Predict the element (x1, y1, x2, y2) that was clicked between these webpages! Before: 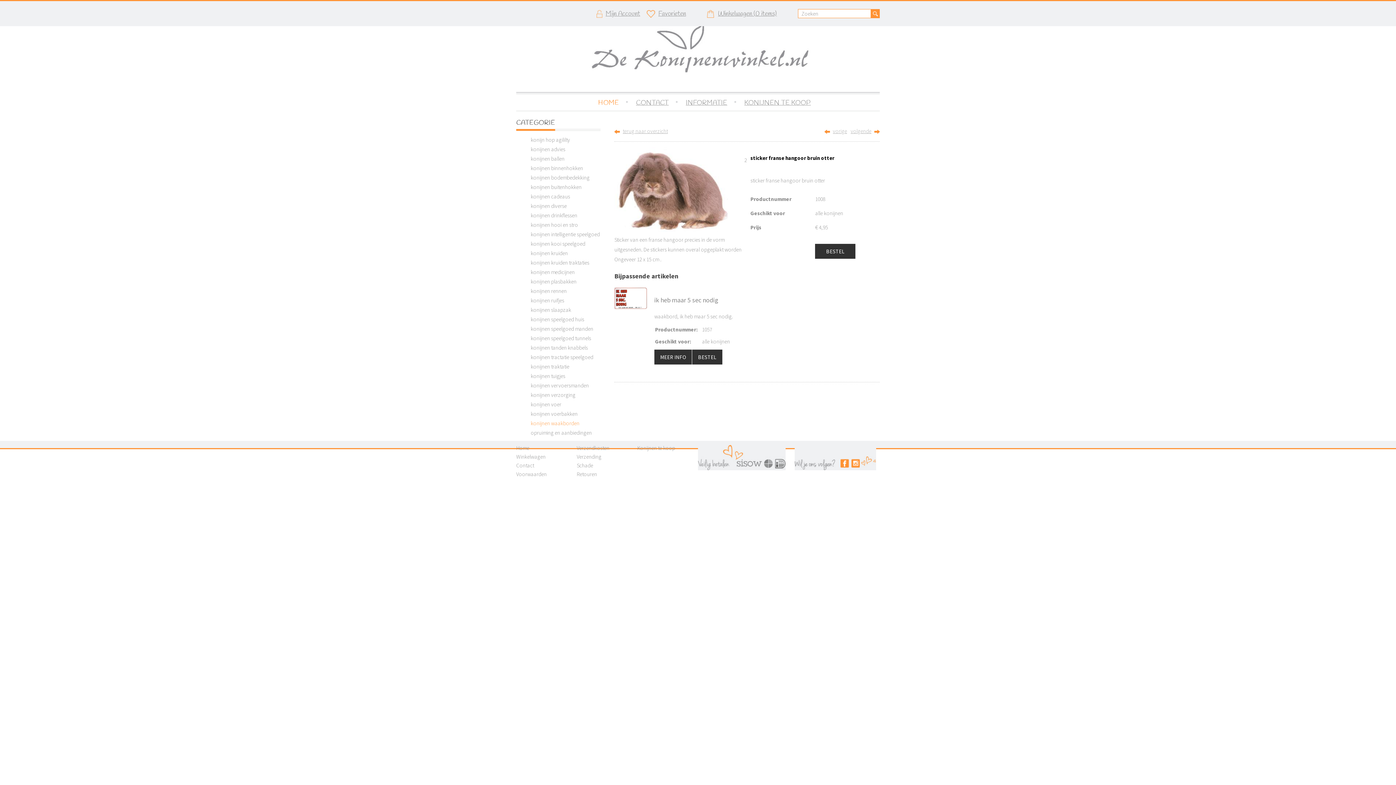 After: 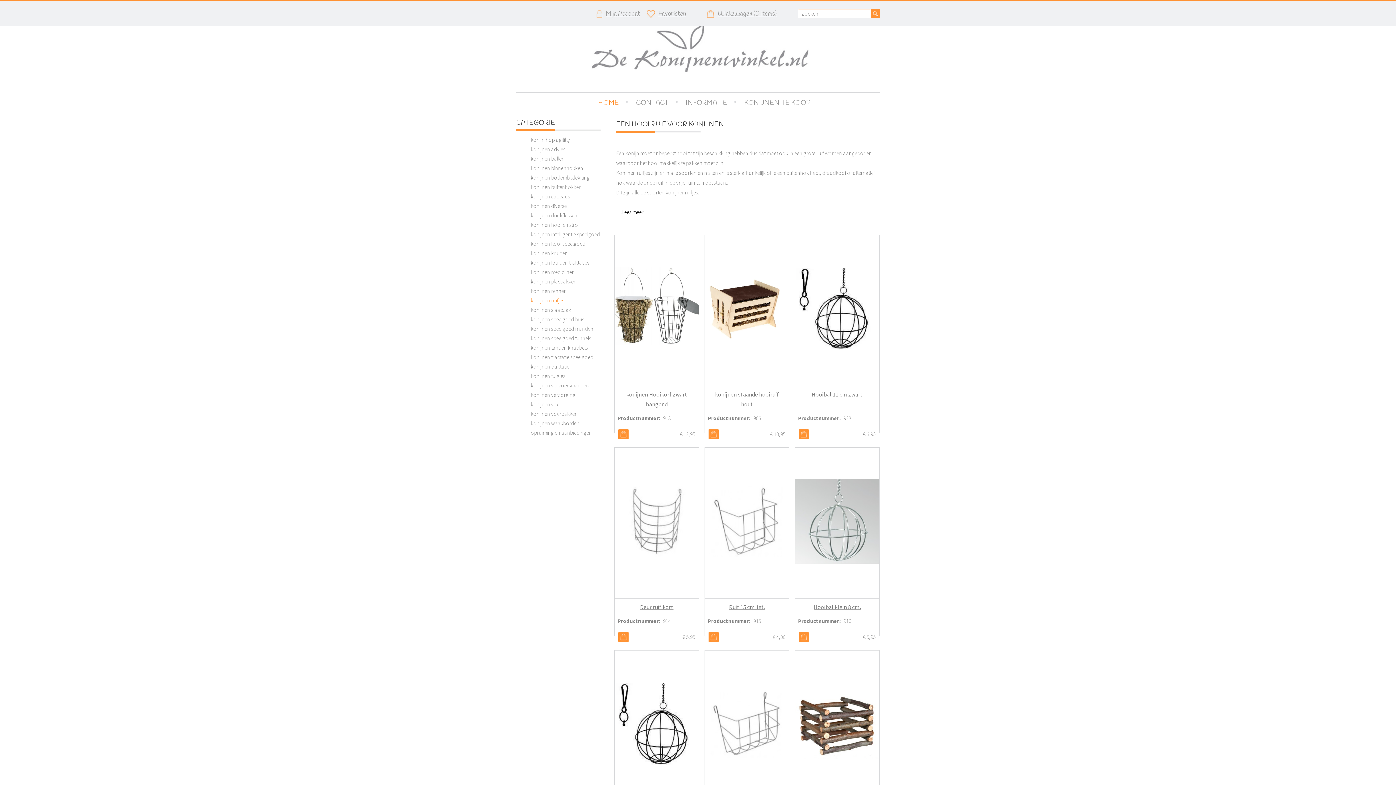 Action: label: konijnen ruifjes bbox: (530, 297, 564, 304)